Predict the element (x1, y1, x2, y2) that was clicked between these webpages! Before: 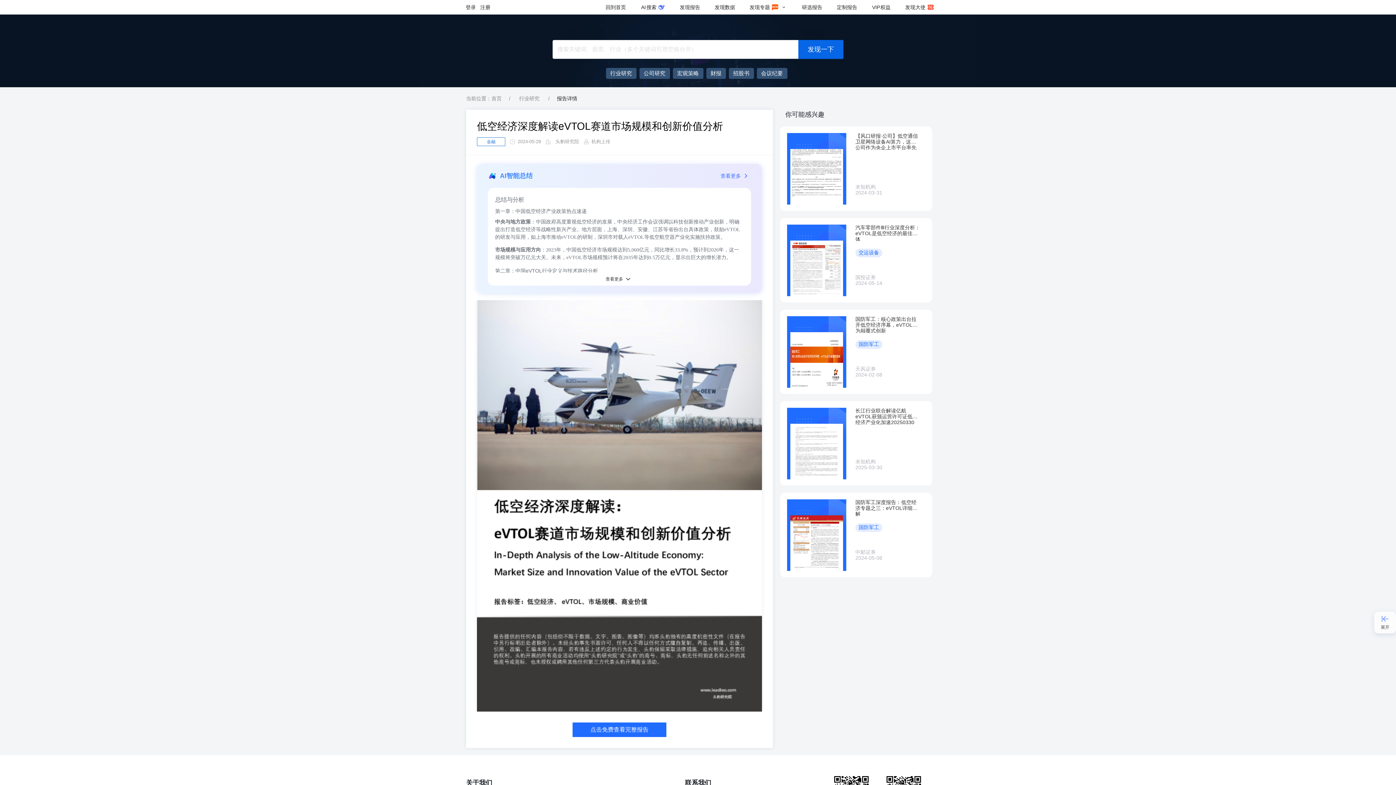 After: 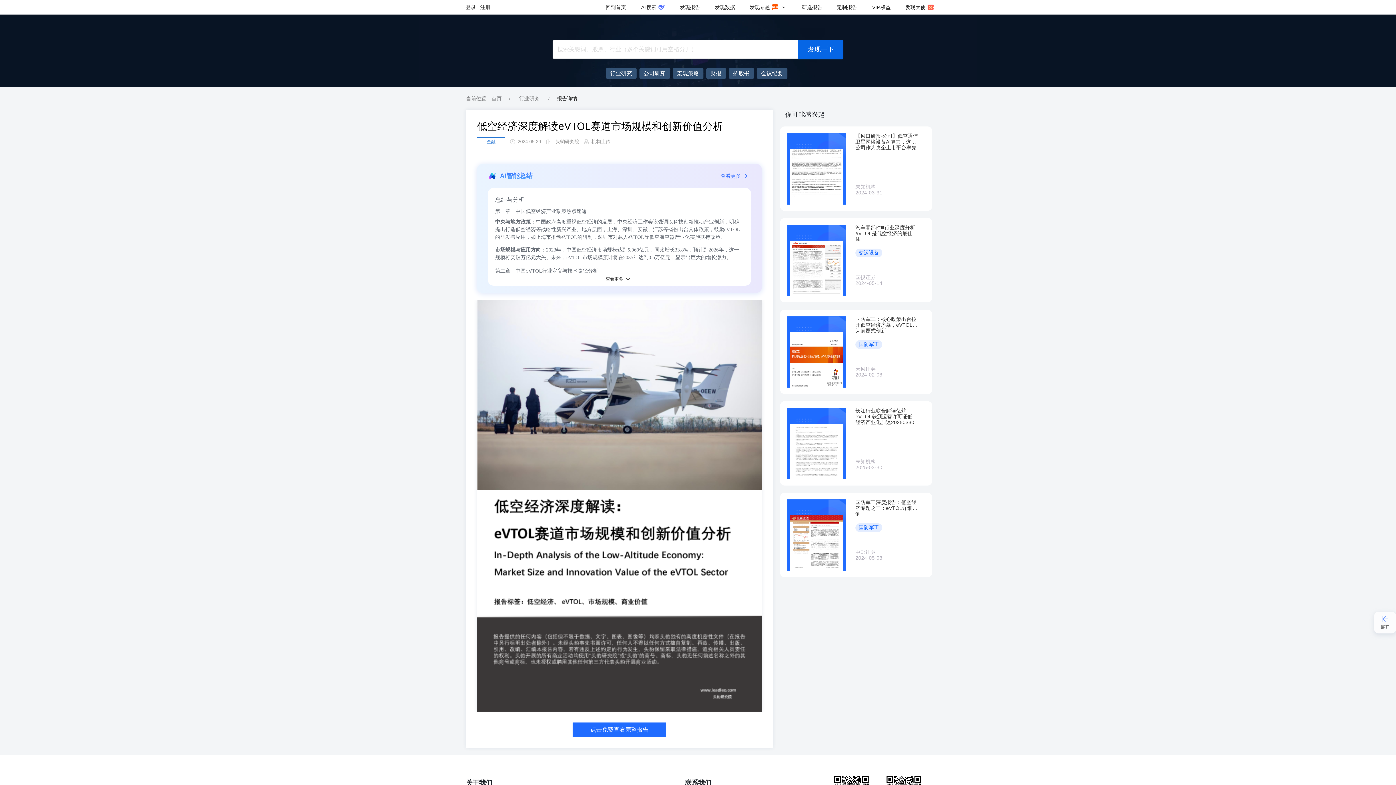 Action: label: 国防军工：核心政策出台拉开低空经济序幕，eVTOL成为颠覆式创新
国防军工
天风证券
2024-02-08 bbox: (780, 309, 930, 394)